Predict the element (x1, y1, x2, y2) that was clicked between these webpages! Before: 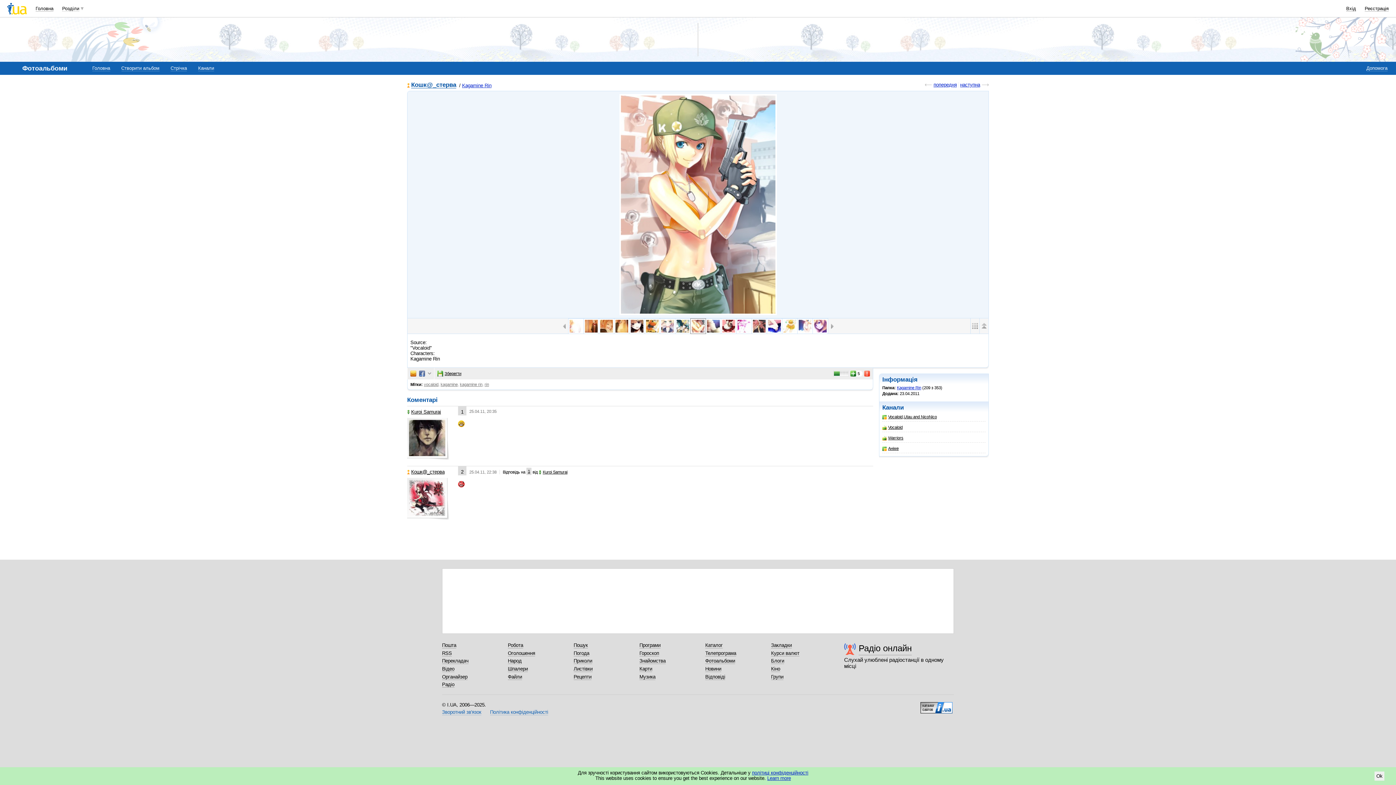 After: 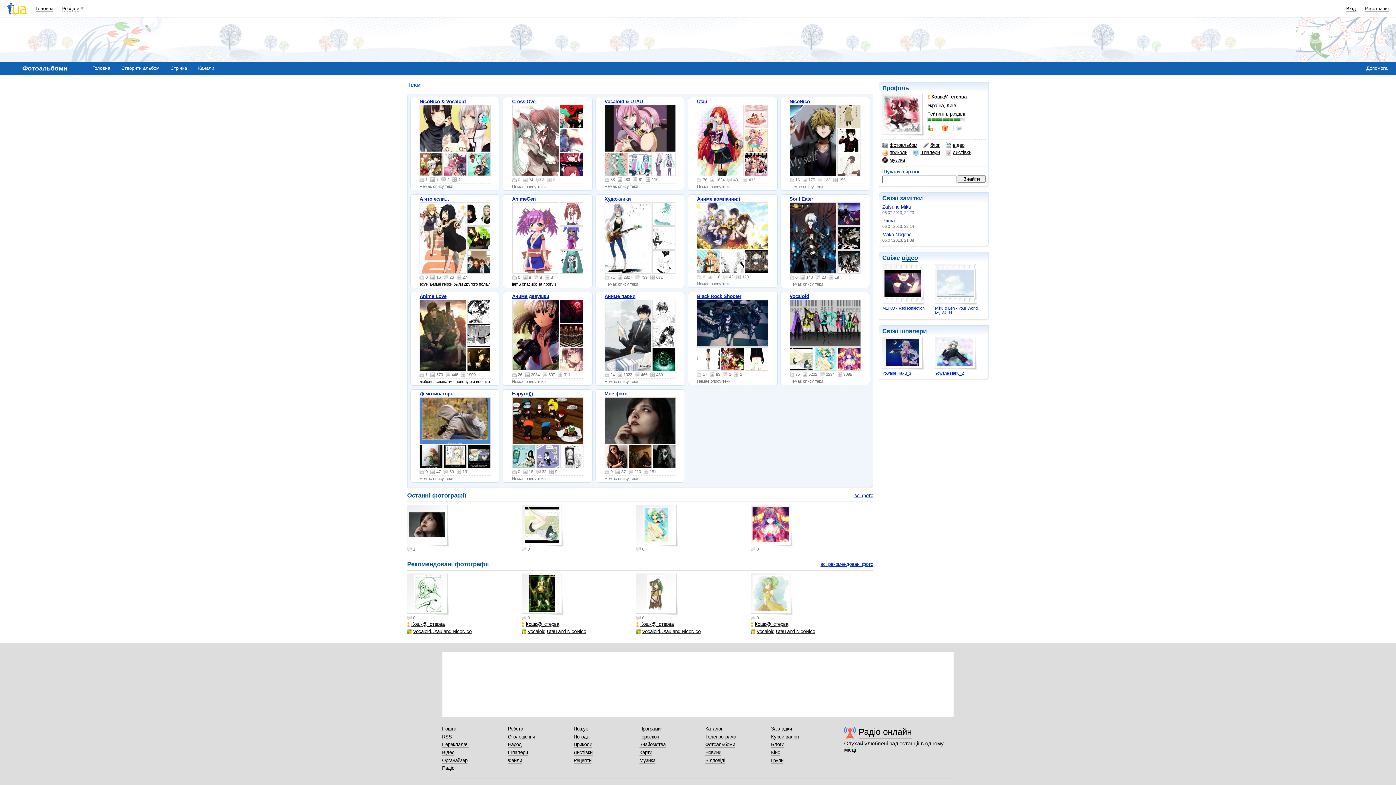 Action: bbox: (411, 82, 456, 88) label: Кошк@_стерва